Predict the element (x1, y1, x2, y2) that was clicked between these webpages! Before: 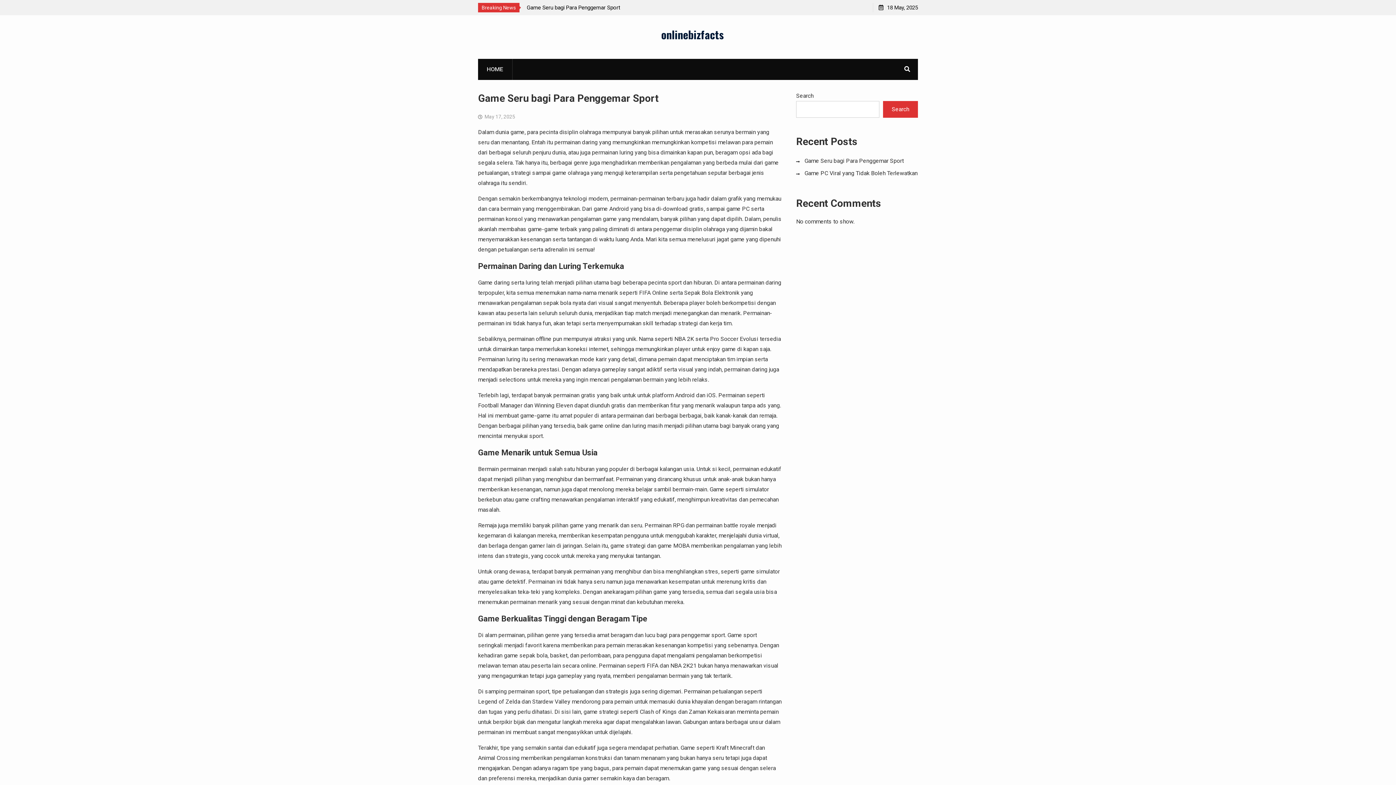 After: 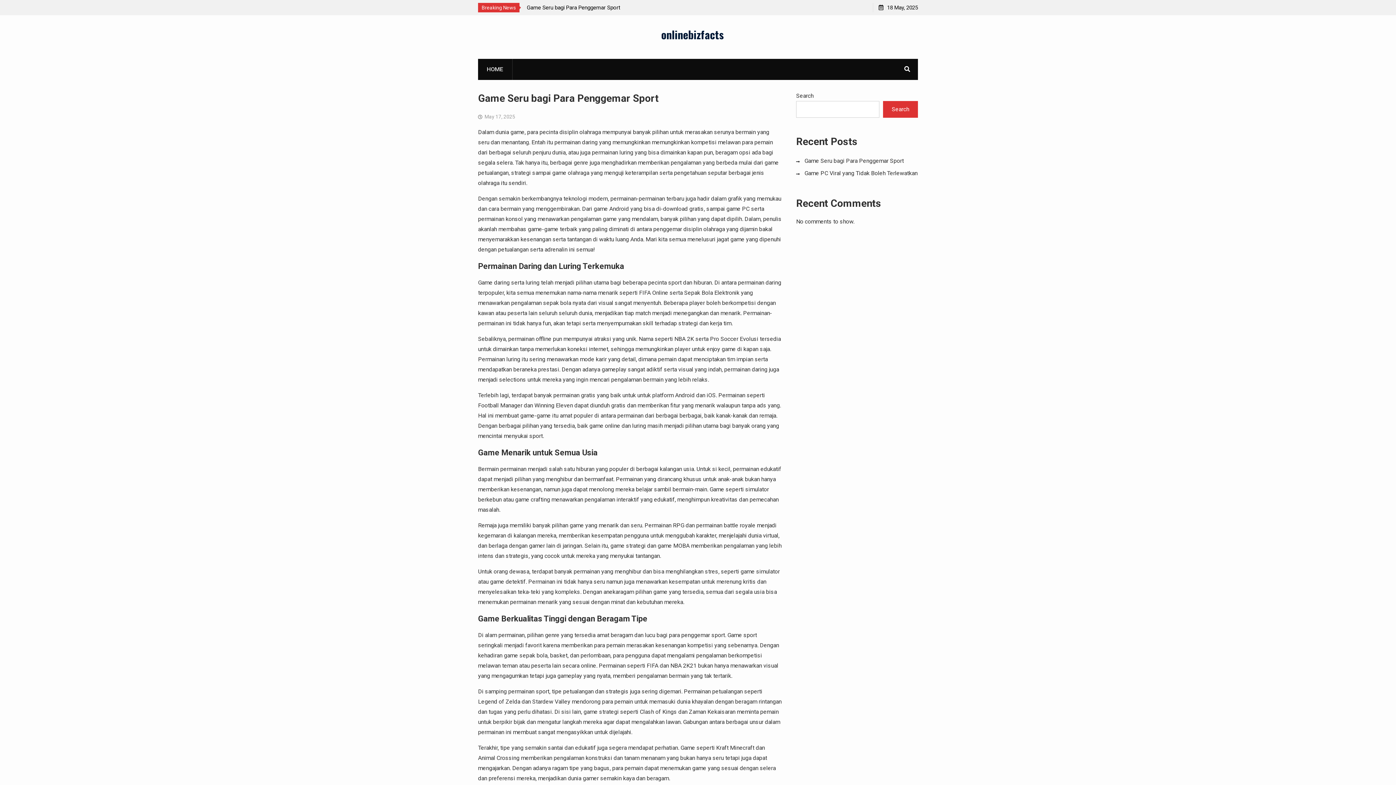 Action: bbox: (661, 26, 724, 42) label: onlinebizfacts